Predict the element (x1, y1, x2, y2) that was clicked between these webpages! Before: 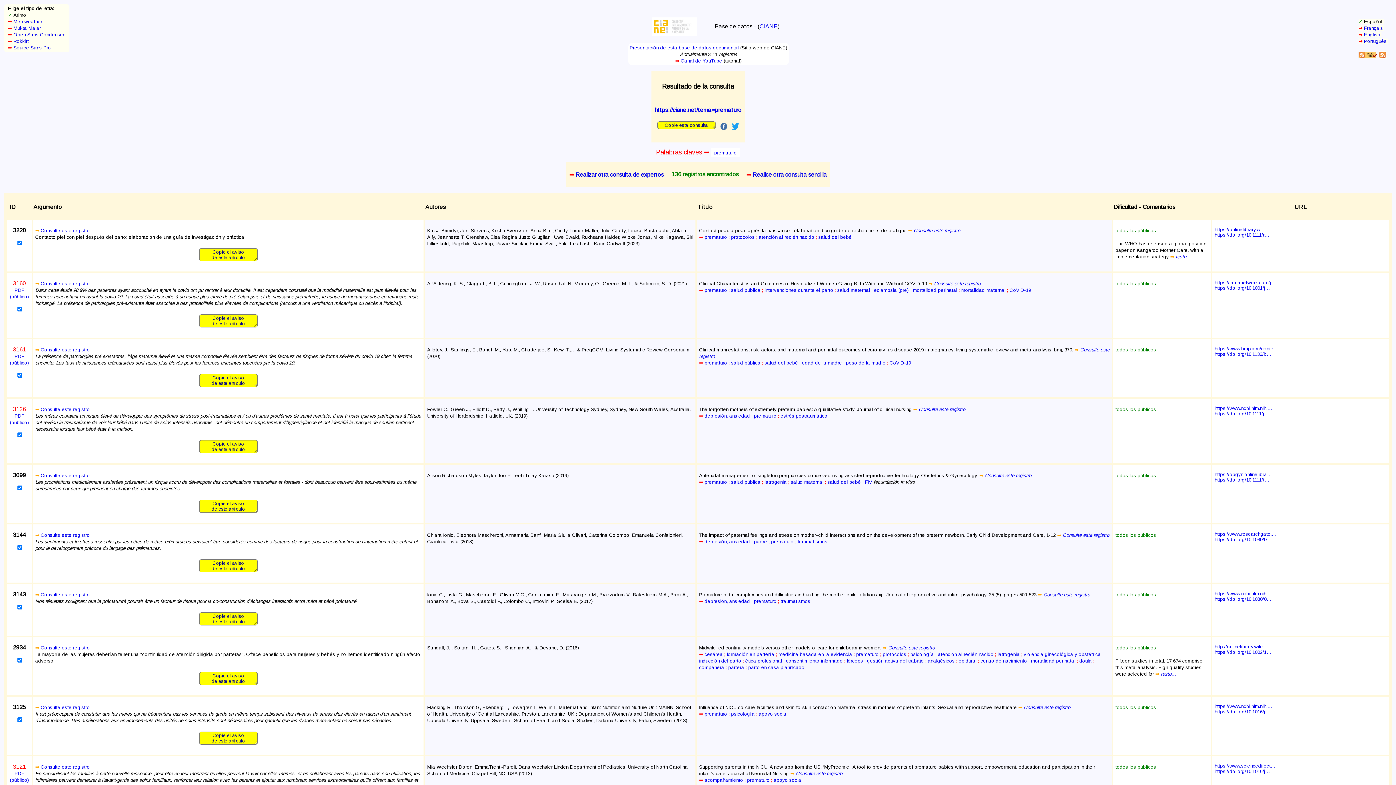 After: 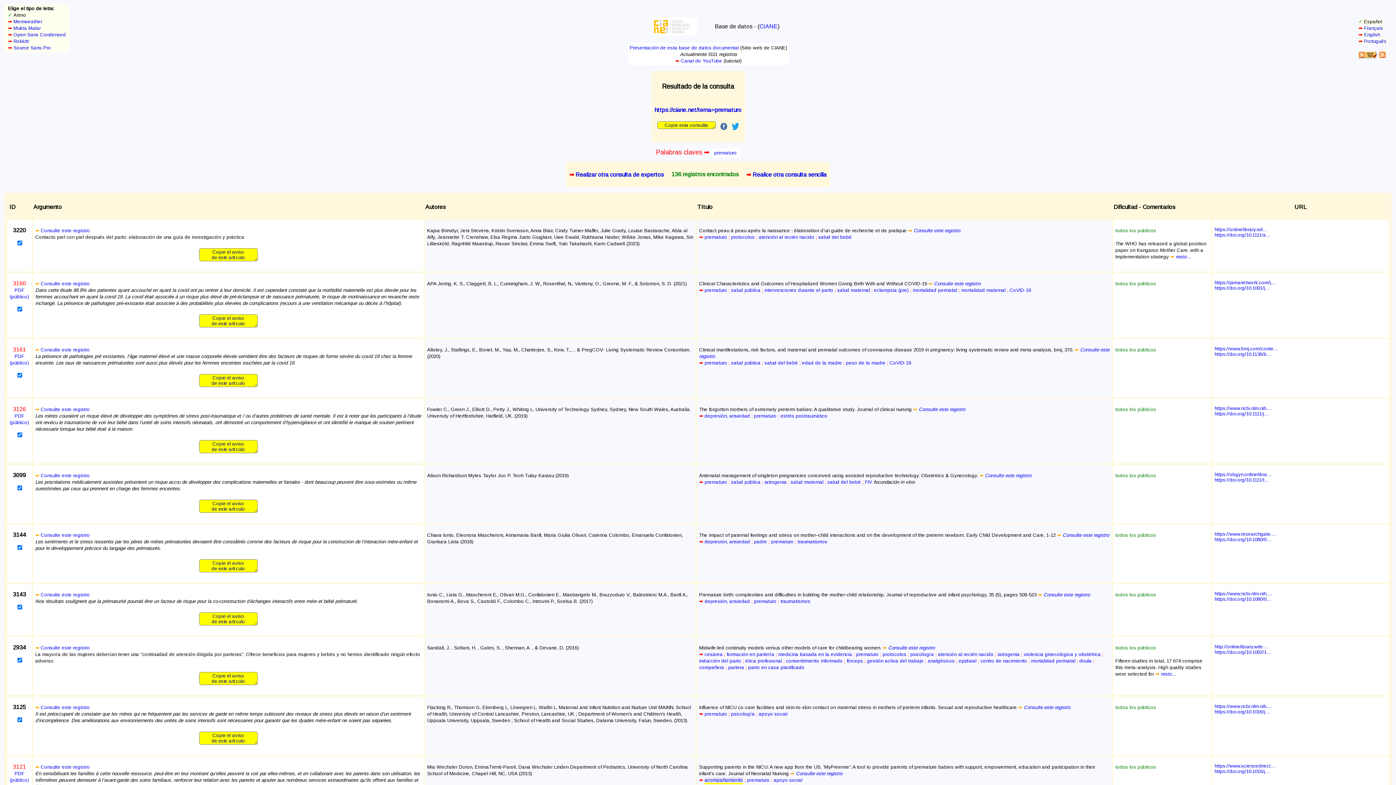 Action: label: acompañamiento bbox: (704, 777, 743, 783)